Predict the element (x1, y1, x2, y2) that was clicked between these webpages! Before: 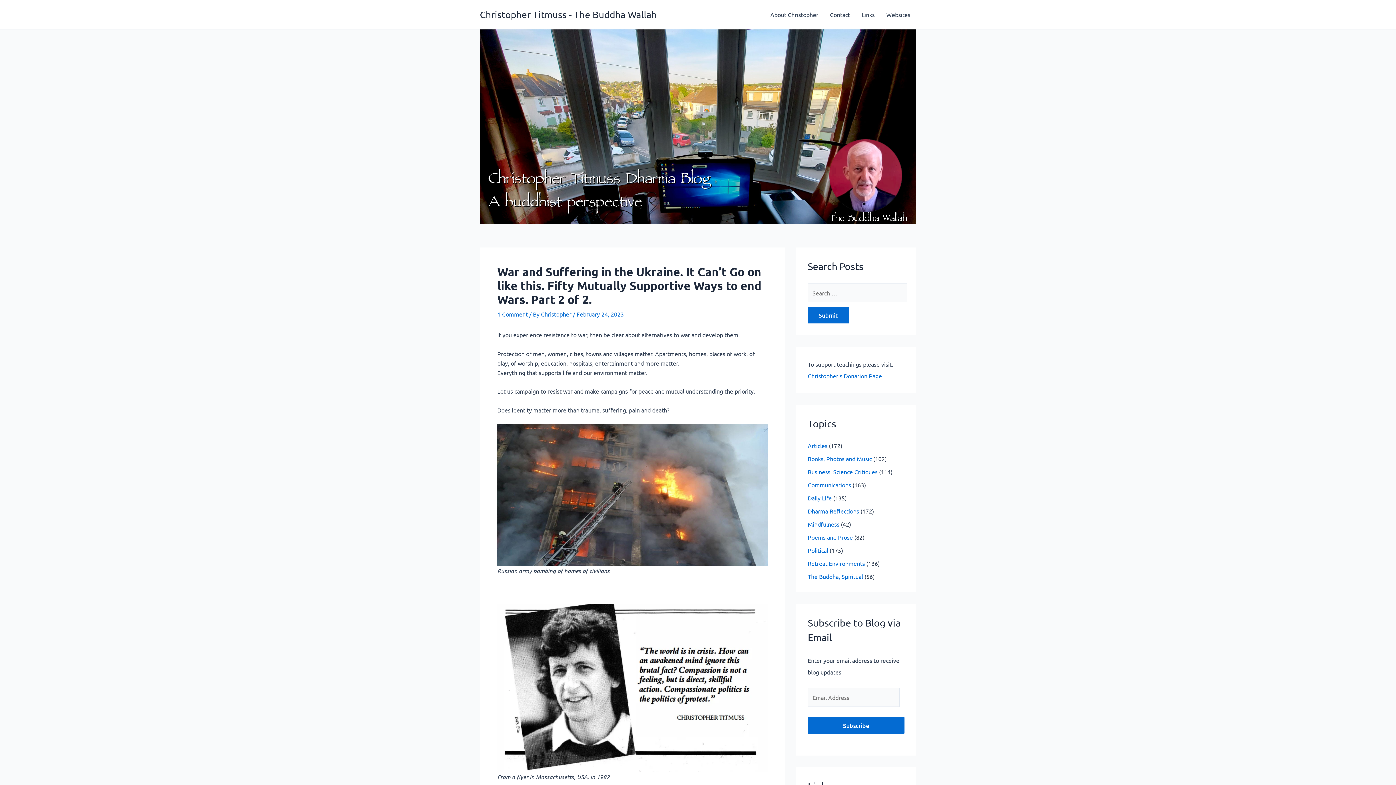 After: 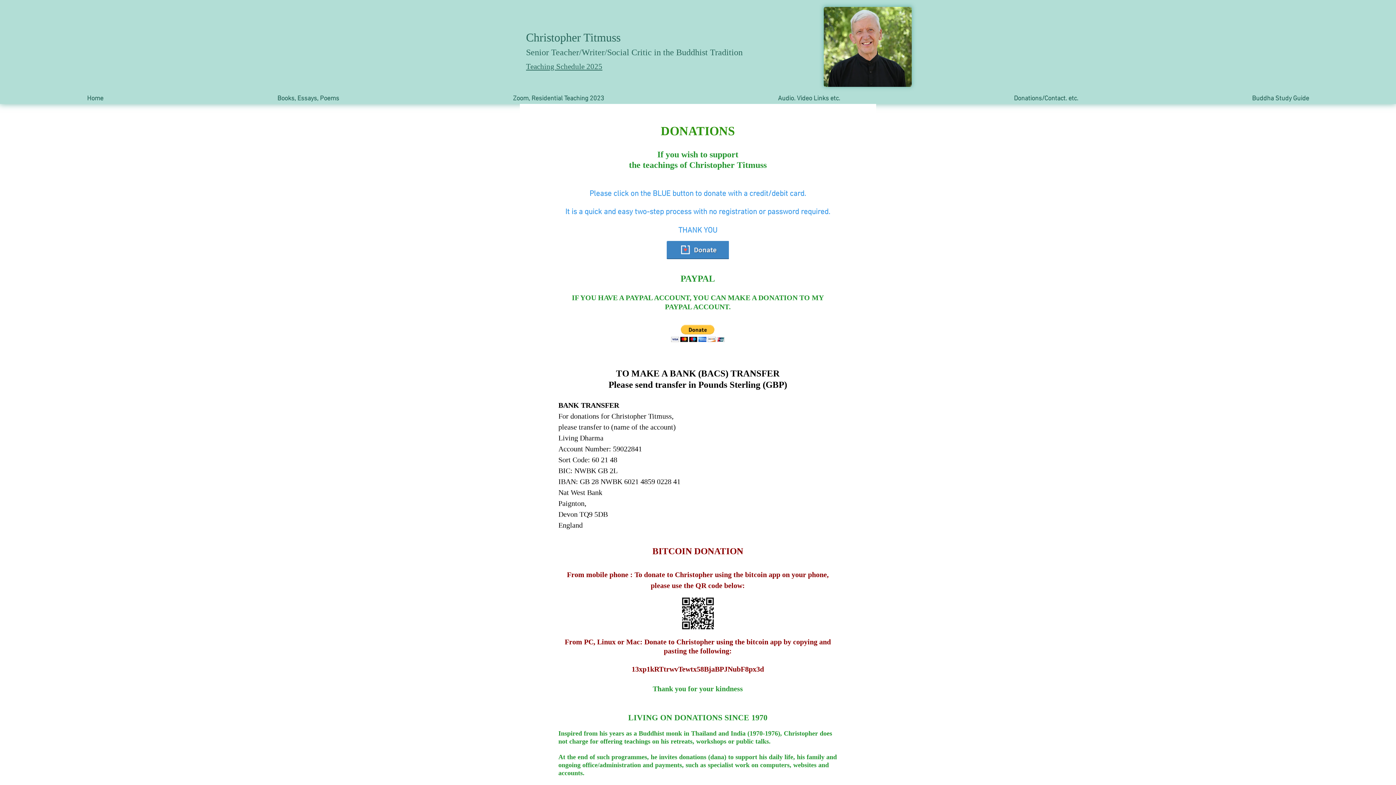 Action: bbox: (808, 372, 882, 379) label: Christopher's Donation Page